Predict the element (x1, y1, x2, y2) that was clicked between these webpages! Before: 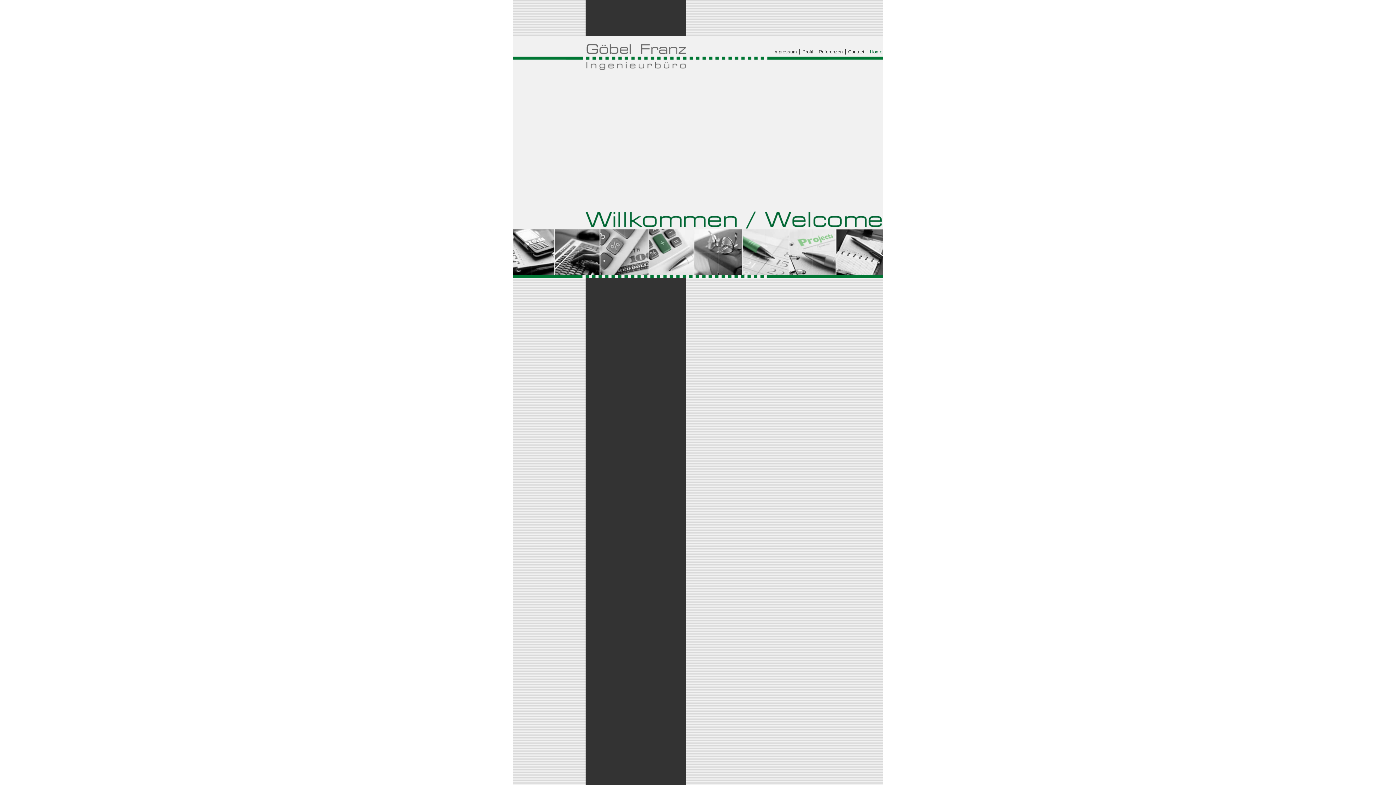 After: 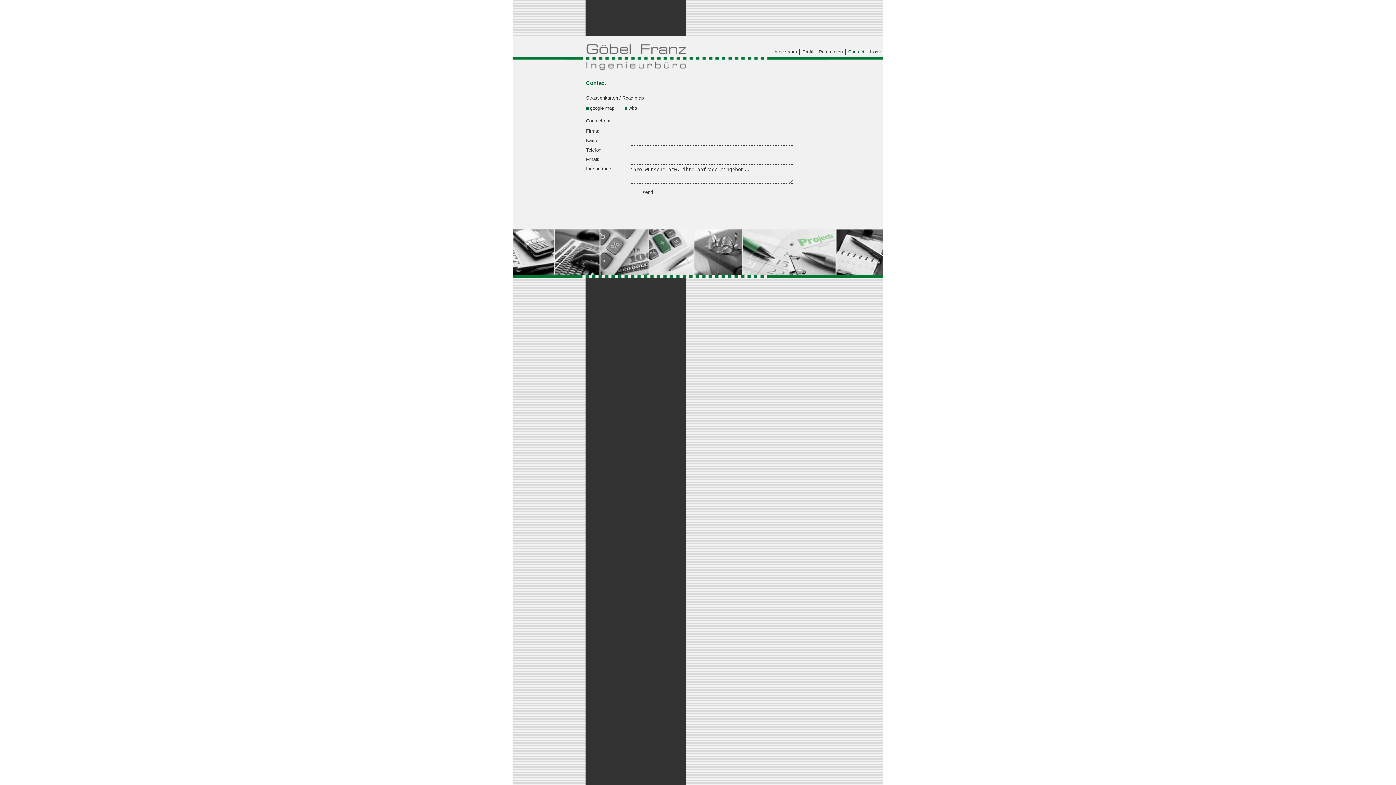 Action: bbox: (848, 49, 864, 54) label: Contact